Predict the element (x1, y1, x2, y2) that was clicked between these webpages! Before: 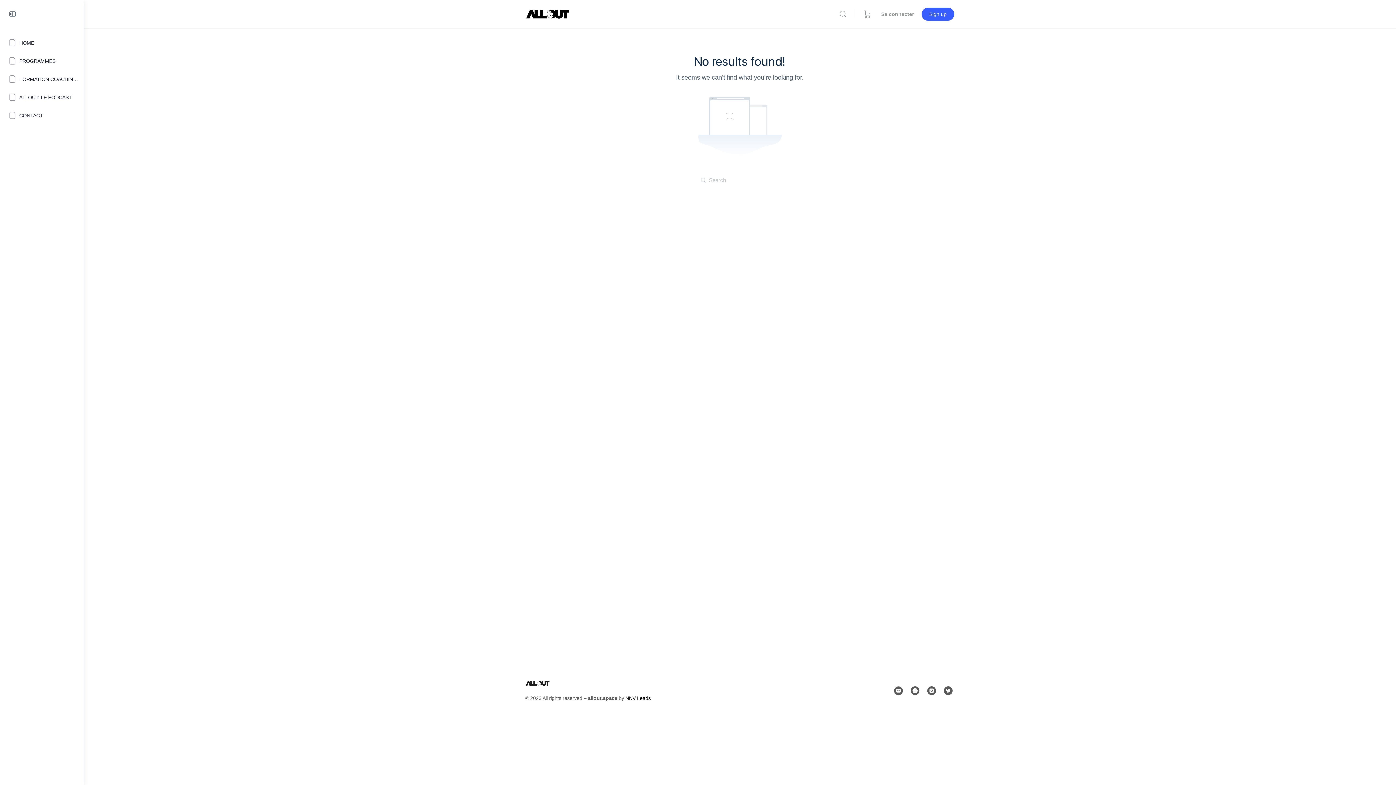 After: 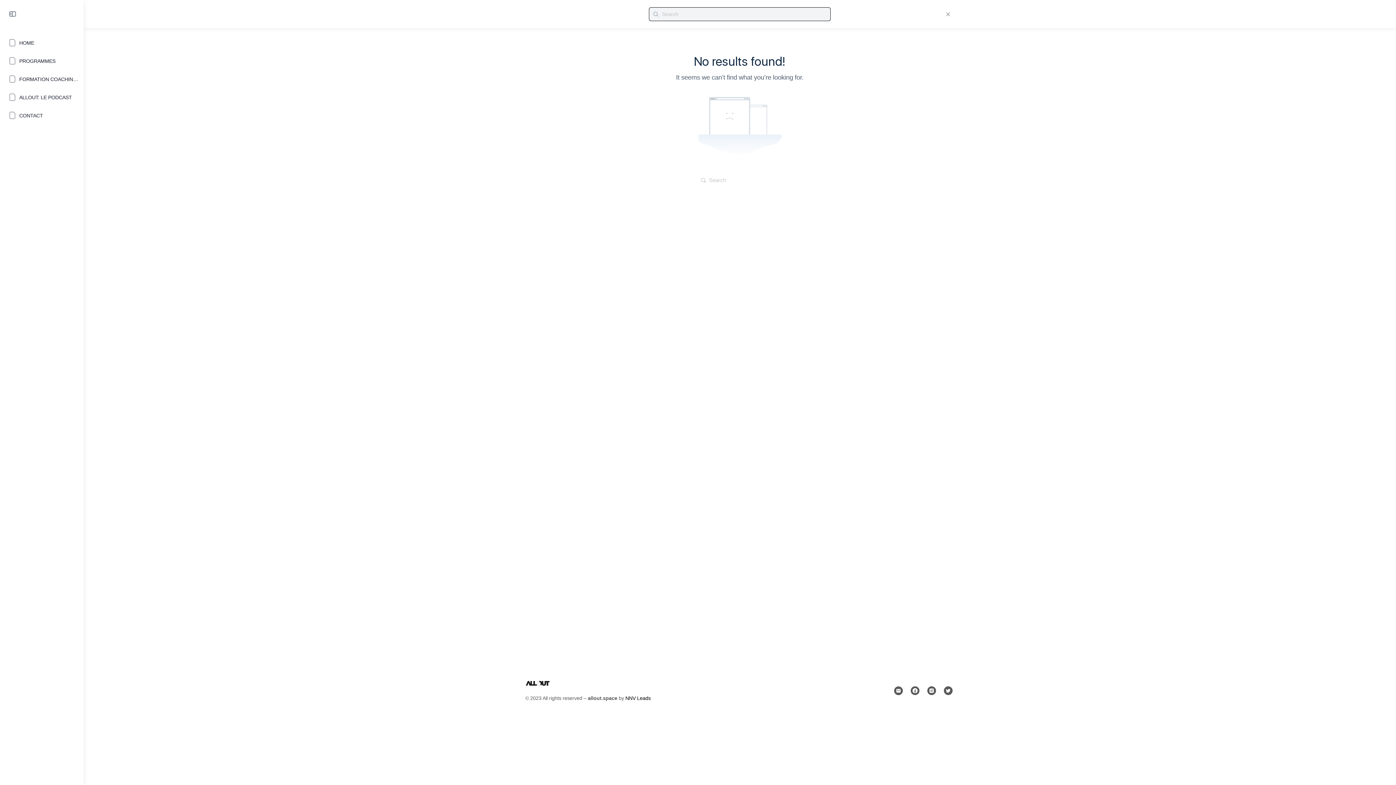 Action: bbox: (834, 9, 852, 18)